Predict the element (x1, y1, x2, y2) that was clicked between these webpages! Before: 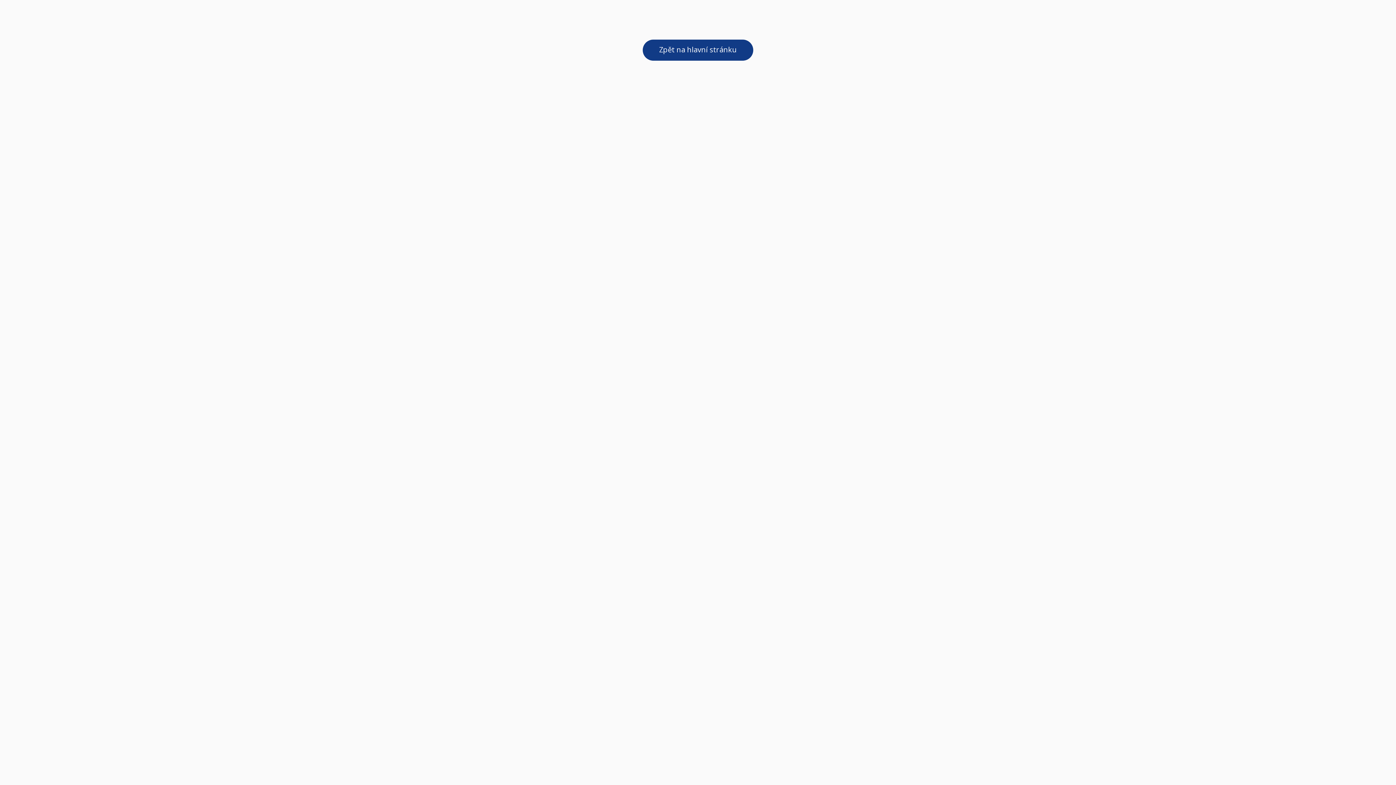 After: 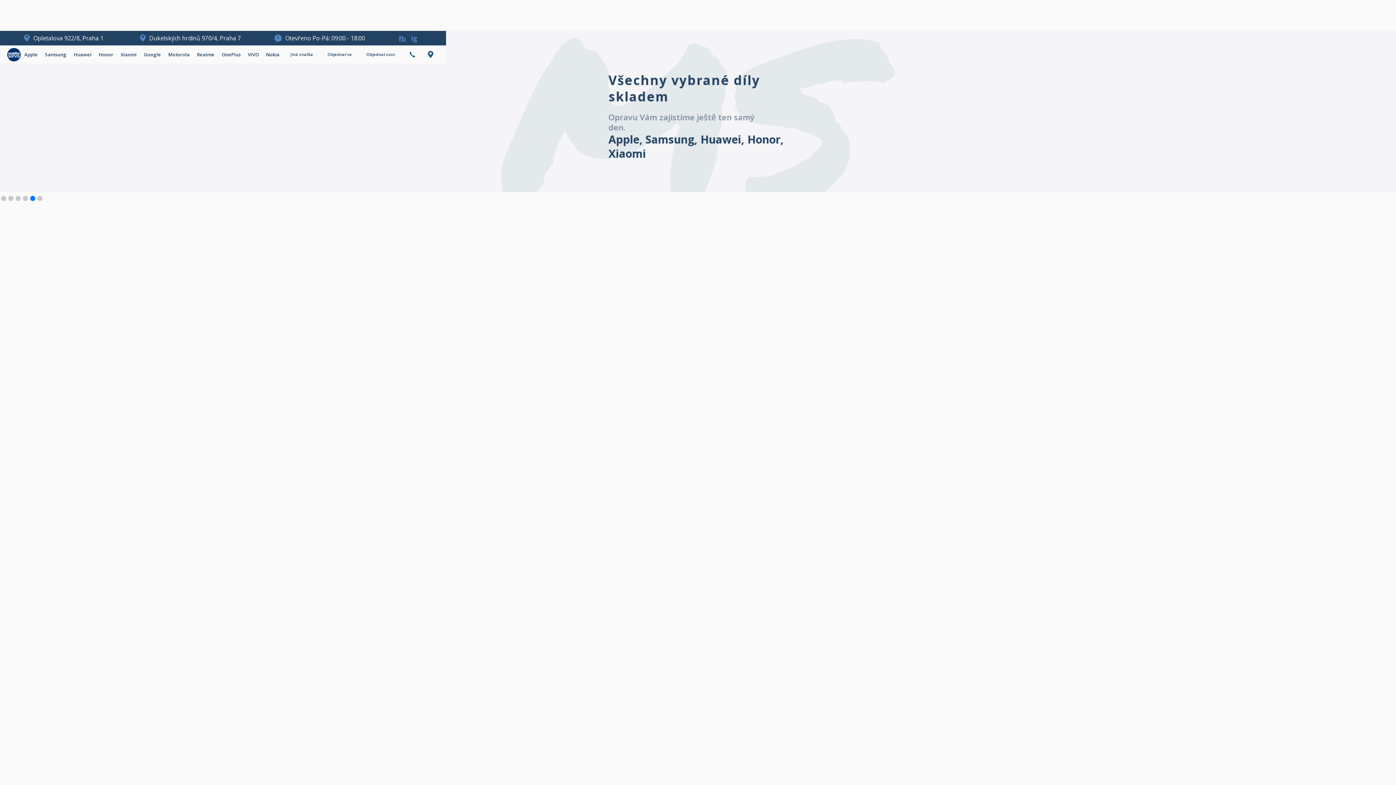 Action: label: Zpět na hlavní stránku bbox: (642, 39, 753, 60)